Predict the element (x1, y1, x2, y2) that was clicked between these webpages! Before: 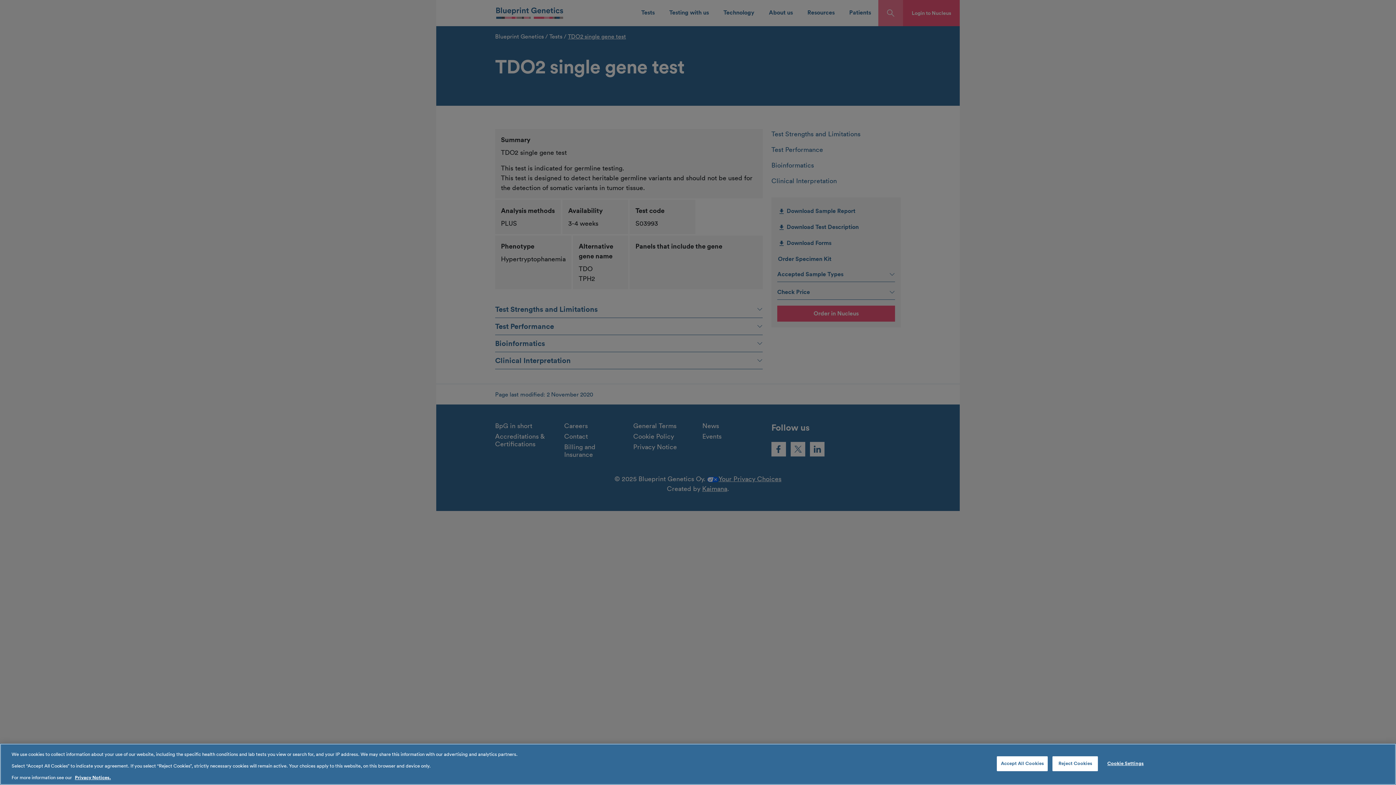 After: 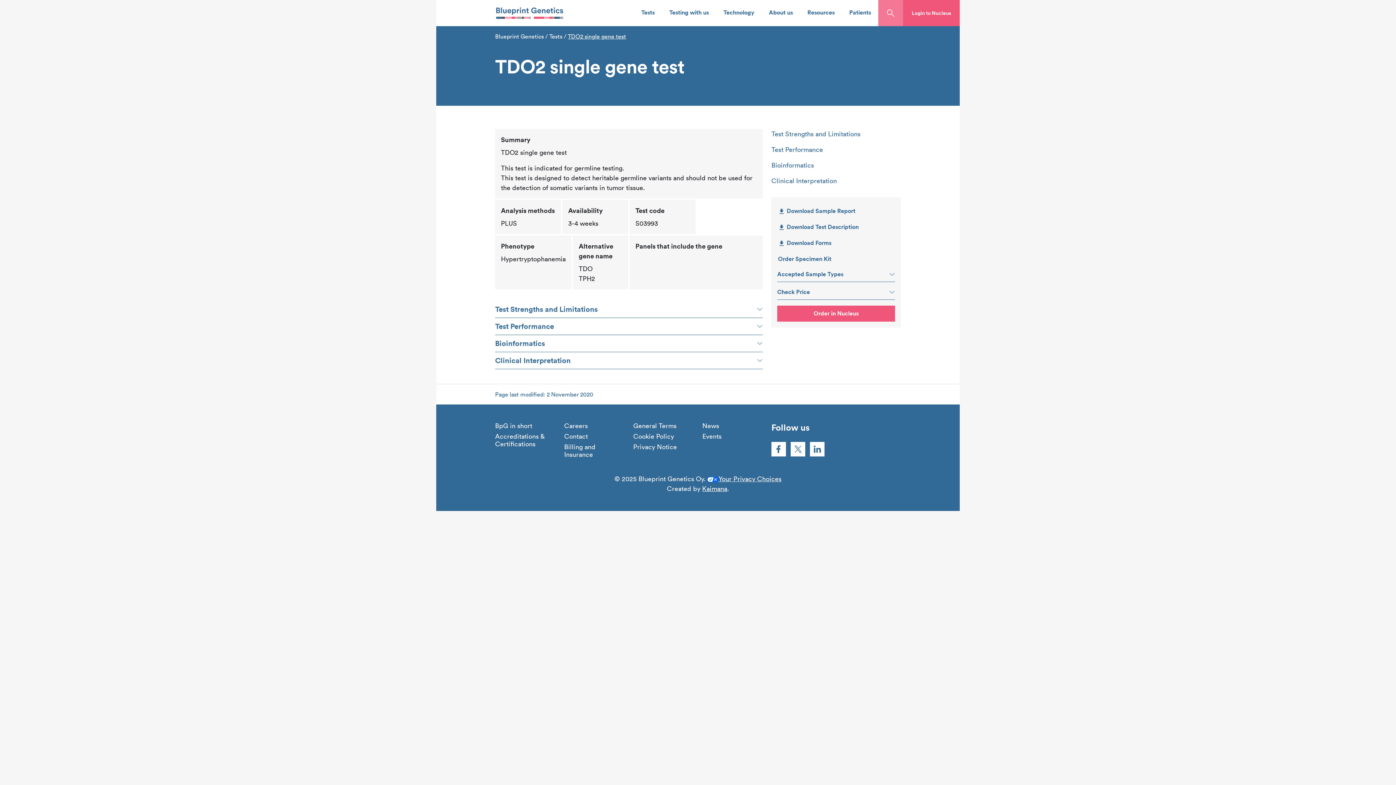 Action: label: Accept All Cookies bbox: (997, 756, 1048, 771)